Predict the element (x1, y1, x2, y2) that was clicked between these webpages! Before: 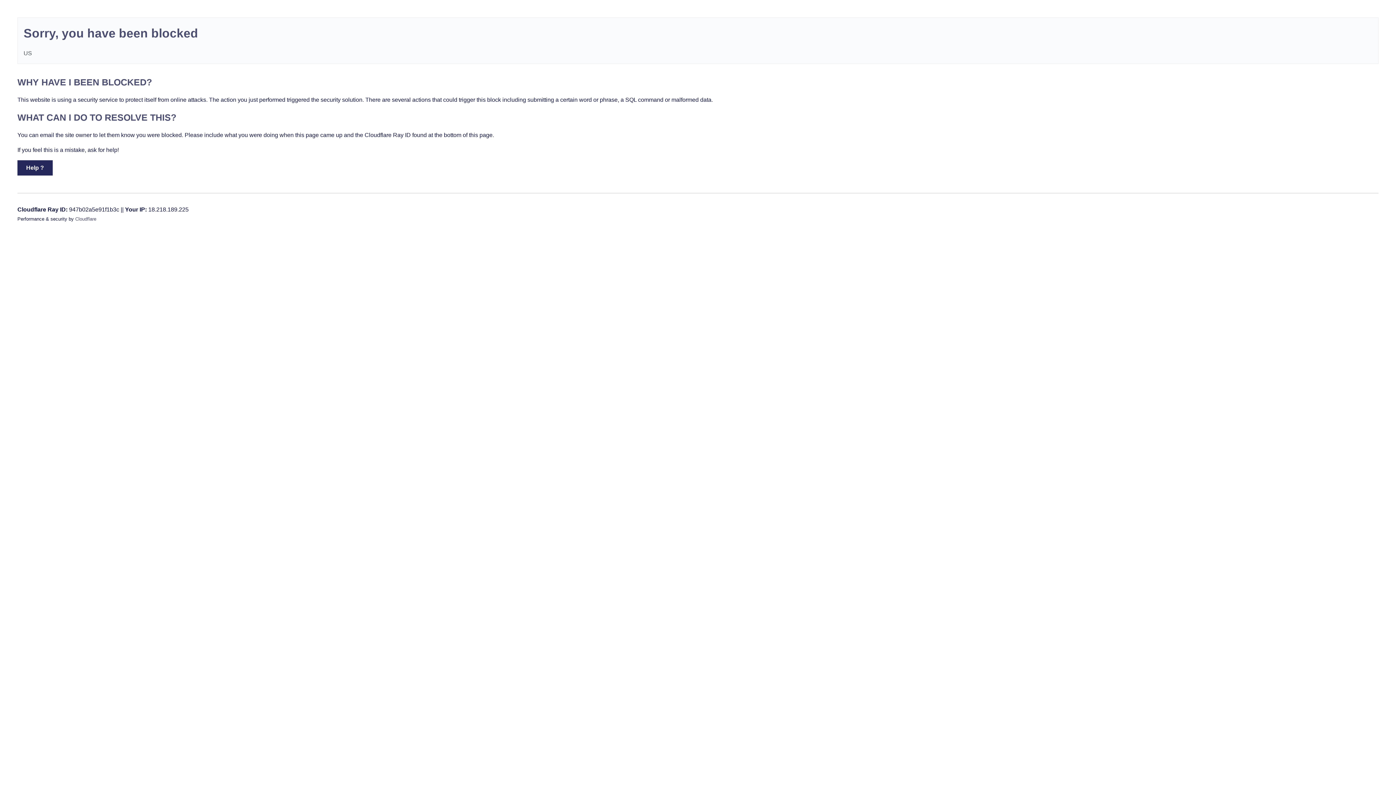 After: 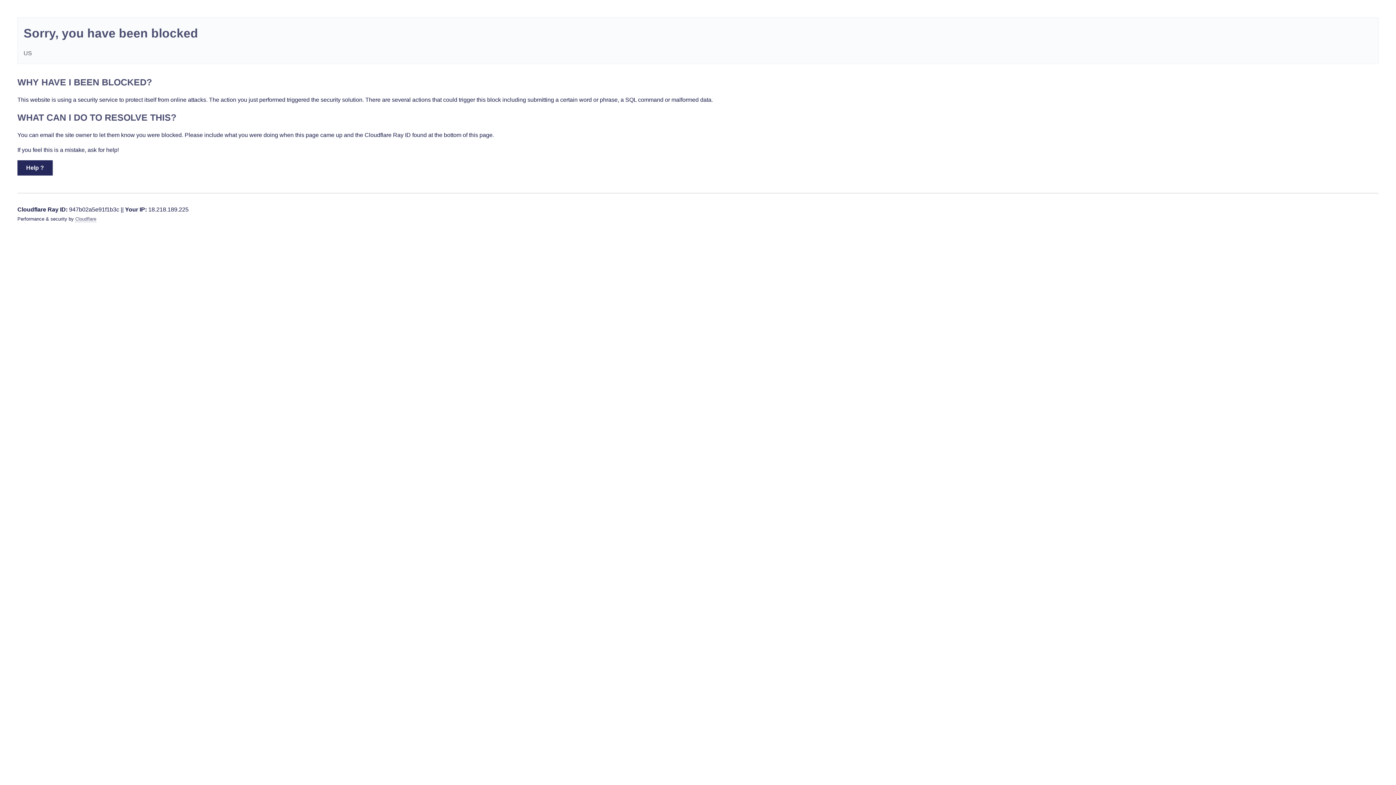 Action: label: Cloudflare bbox: (75, 216, 96, 221)